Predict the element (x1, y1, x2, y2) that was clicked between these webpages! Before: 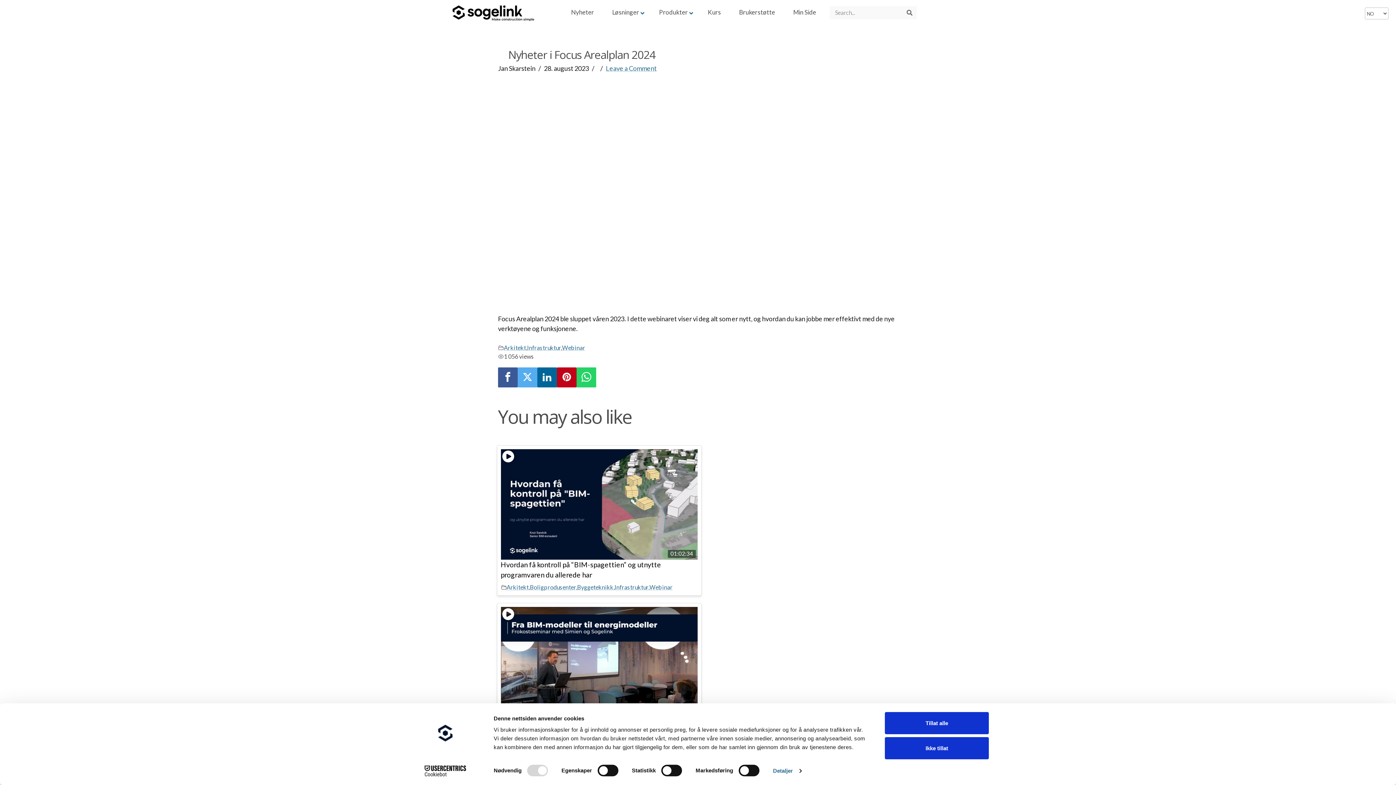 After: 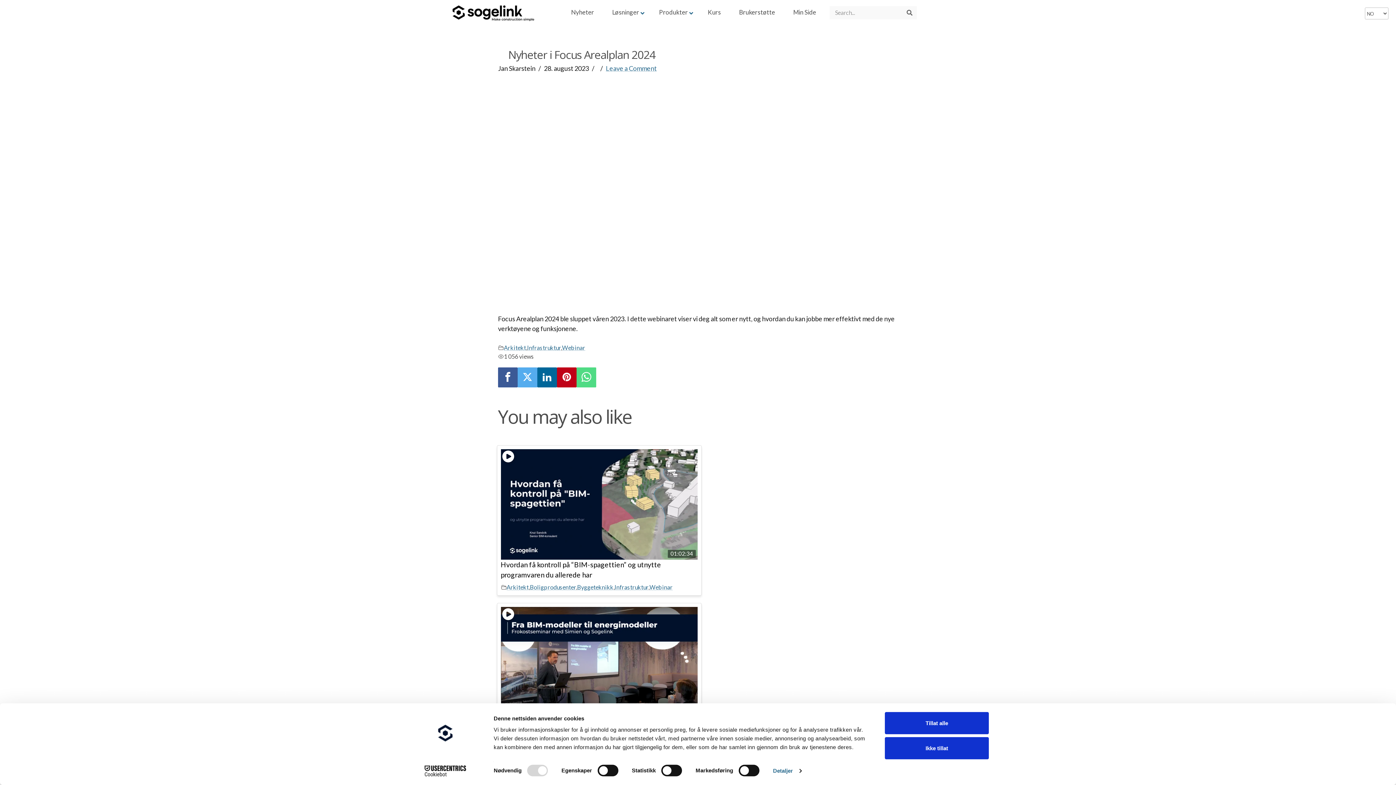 Action: bbox: (576, 367, 596, 387)